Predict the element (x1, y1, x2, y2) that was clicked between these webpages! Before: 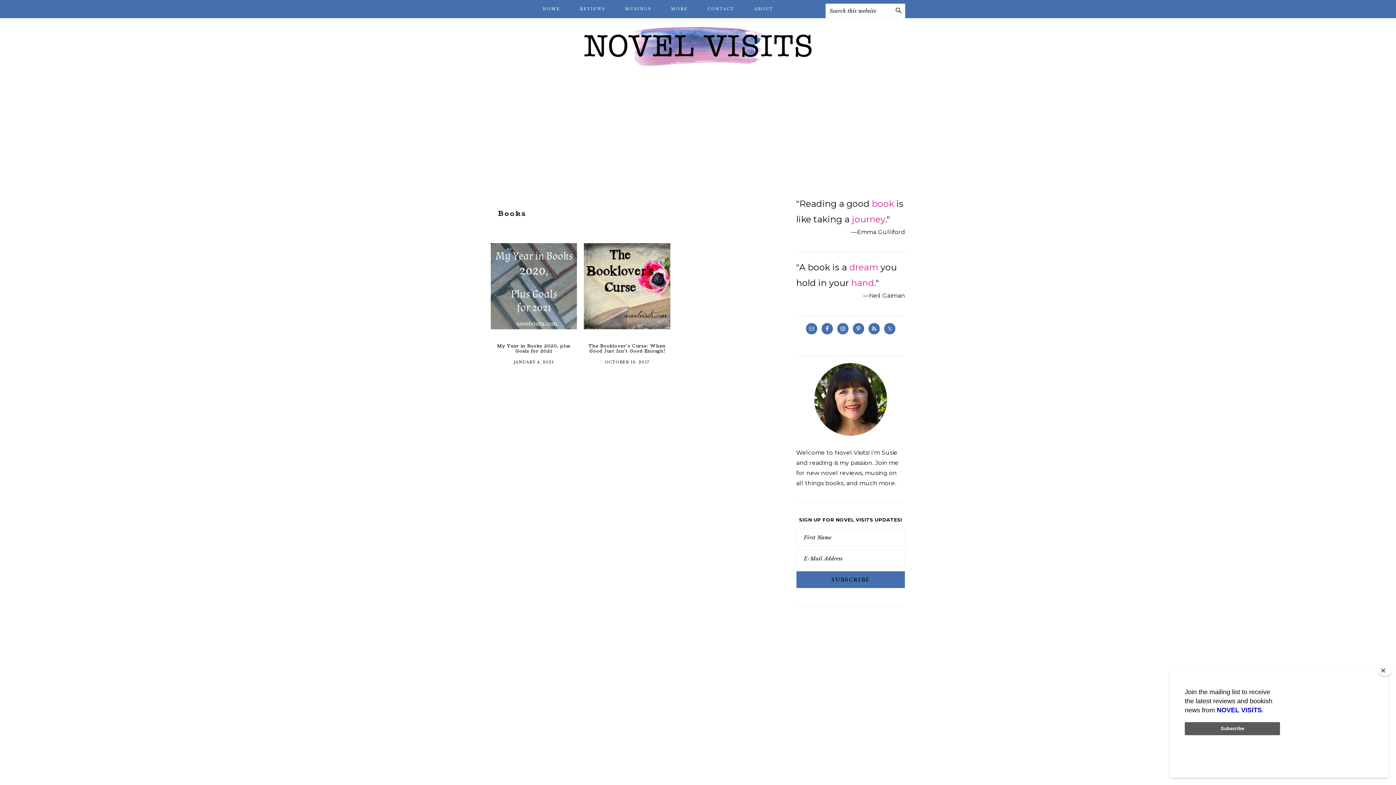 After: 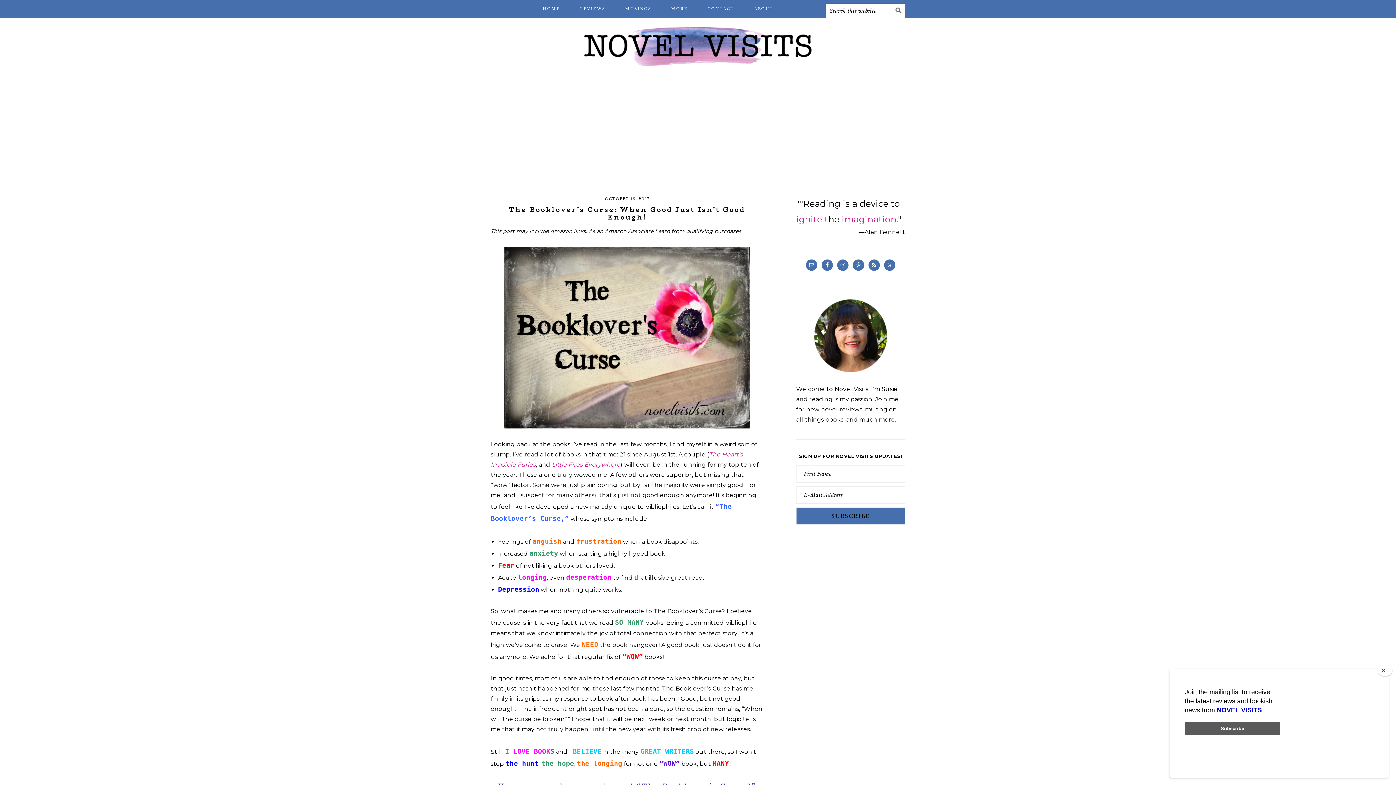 Action: bbox: (584, 331, 670, 338)